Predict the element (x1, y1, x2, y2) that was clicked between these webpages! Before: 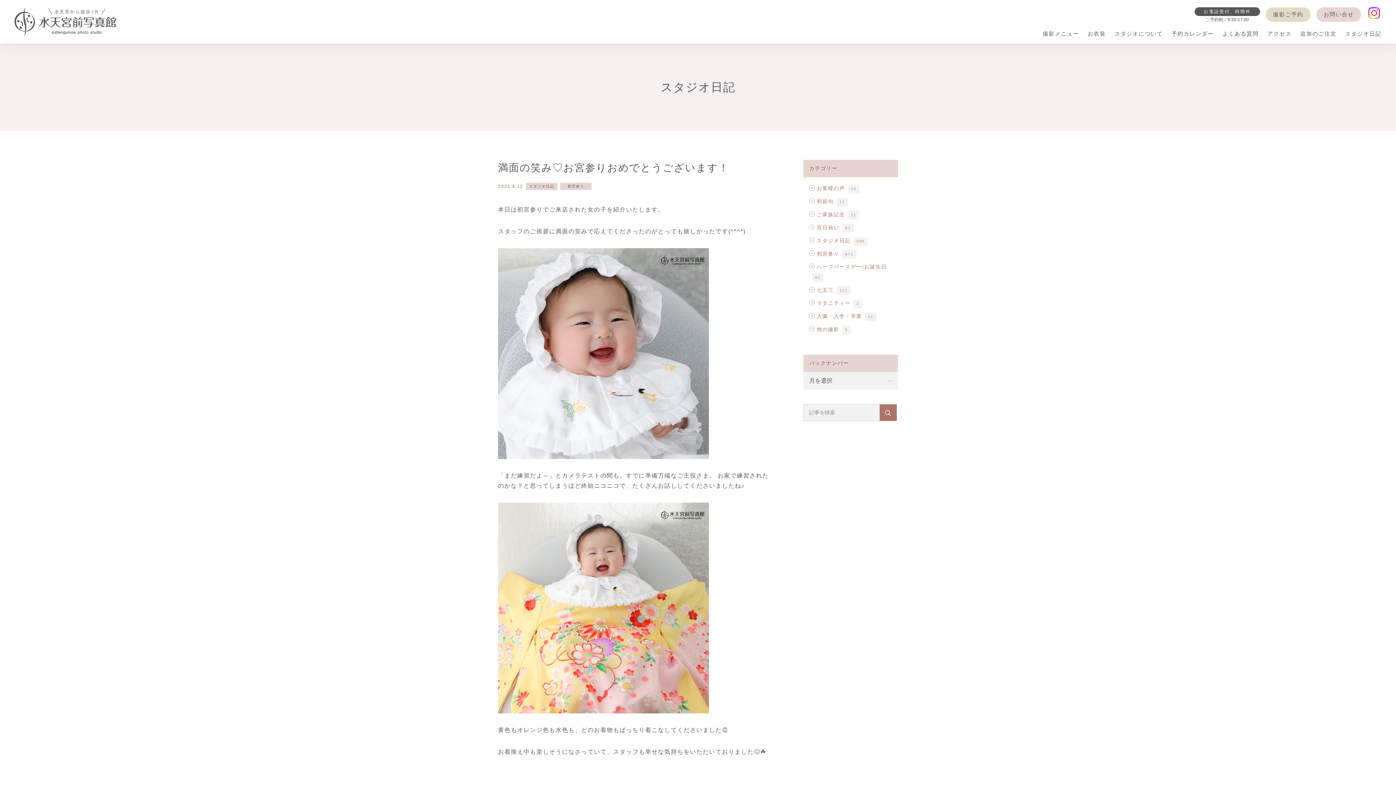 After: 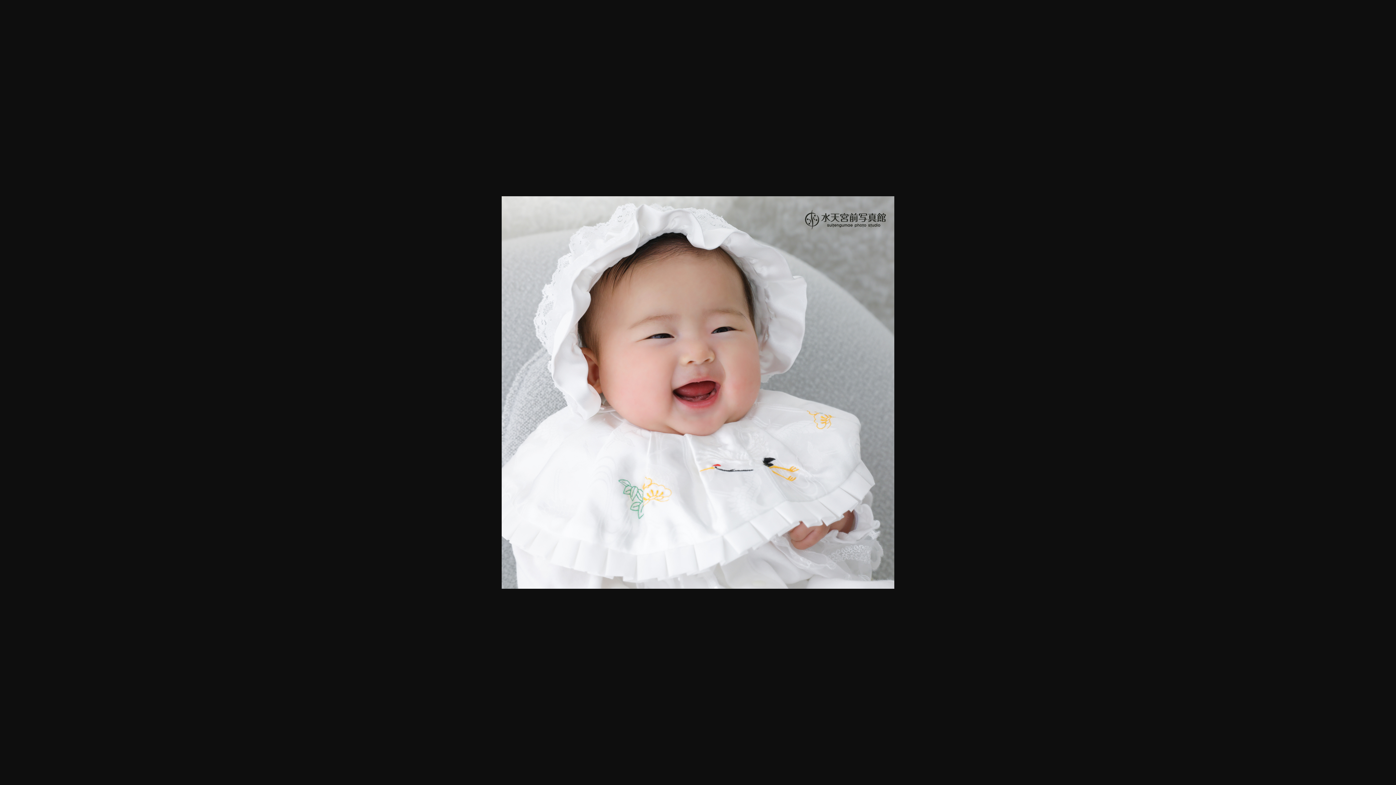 Action: bbox: (498, 248, 774, 459)